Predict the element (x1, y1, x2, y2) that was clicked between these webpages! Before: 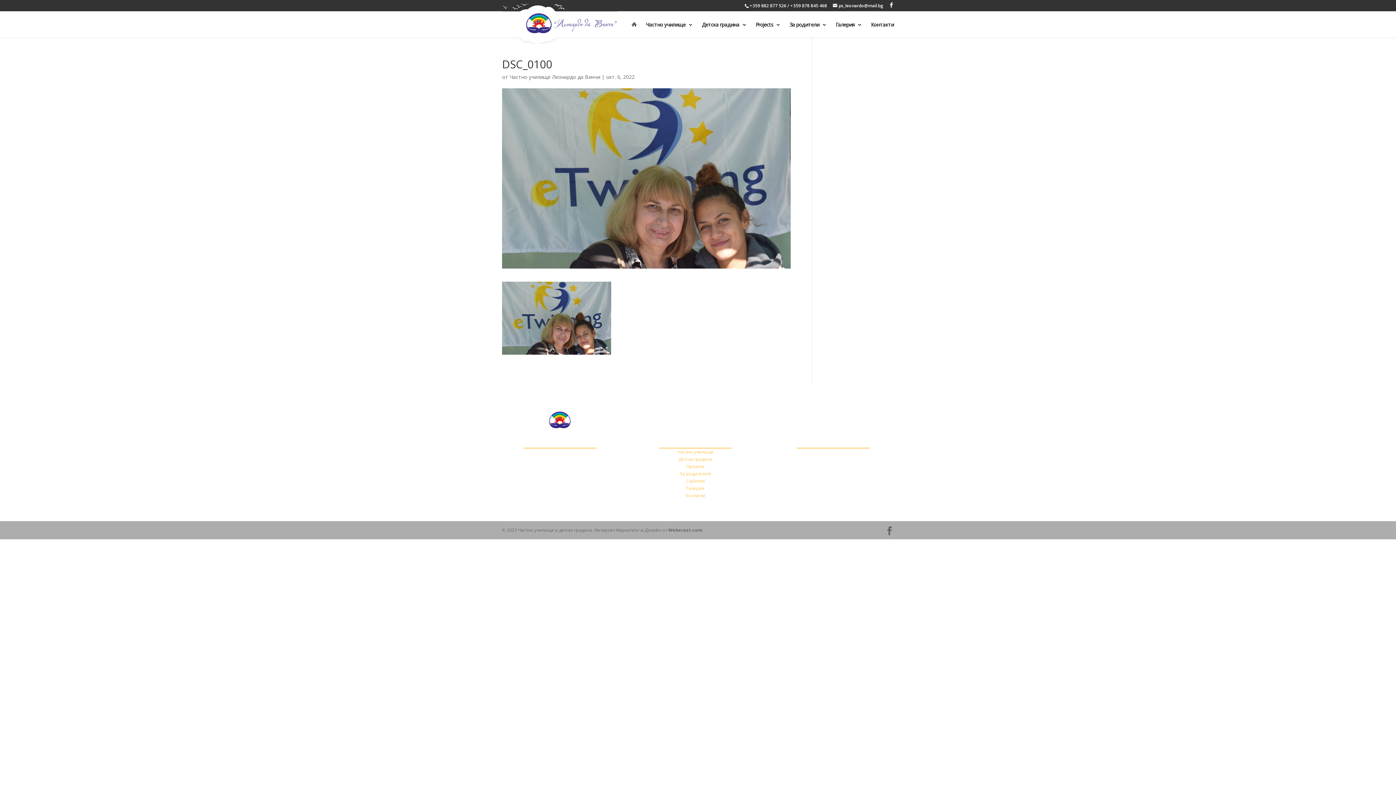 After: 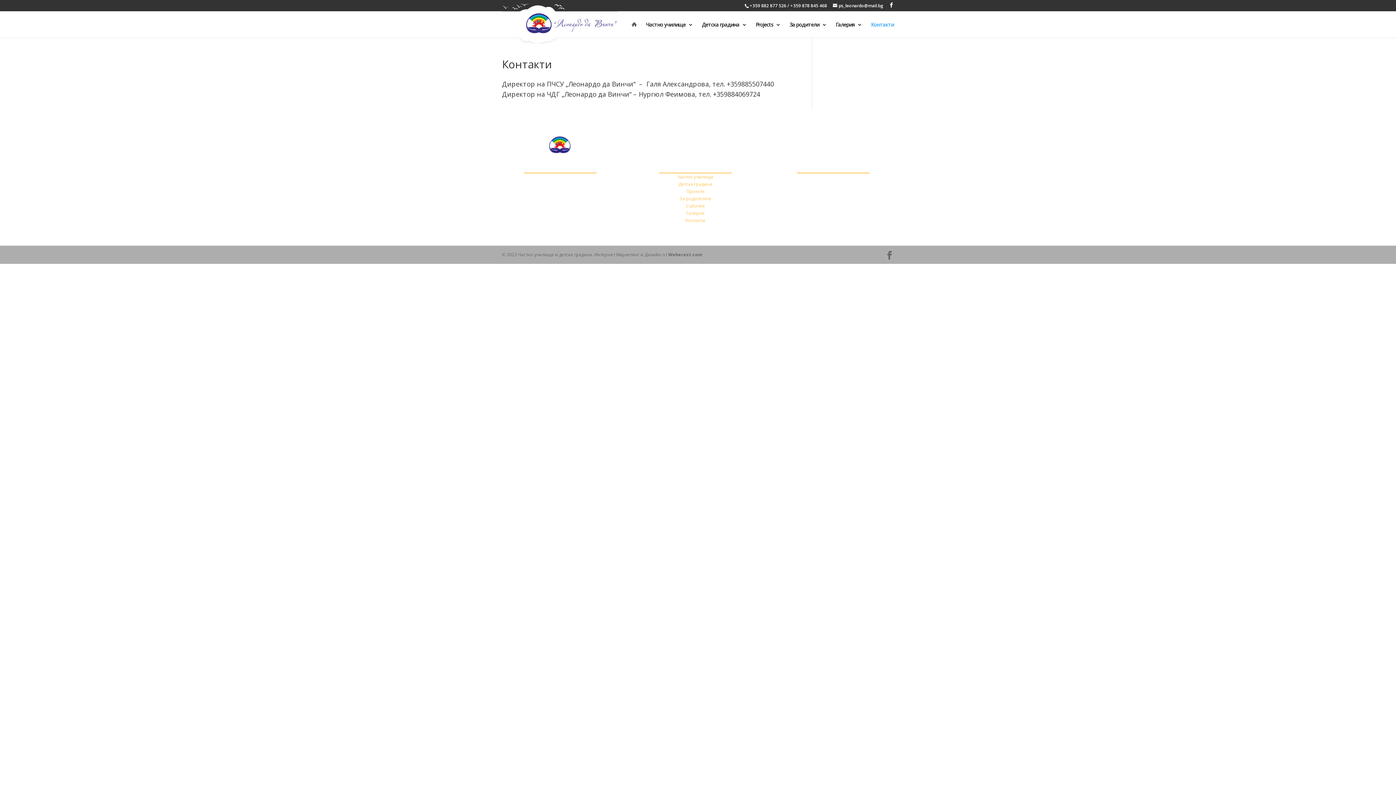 Action: label: Контакти bbox: (871, 22, 894, 37)